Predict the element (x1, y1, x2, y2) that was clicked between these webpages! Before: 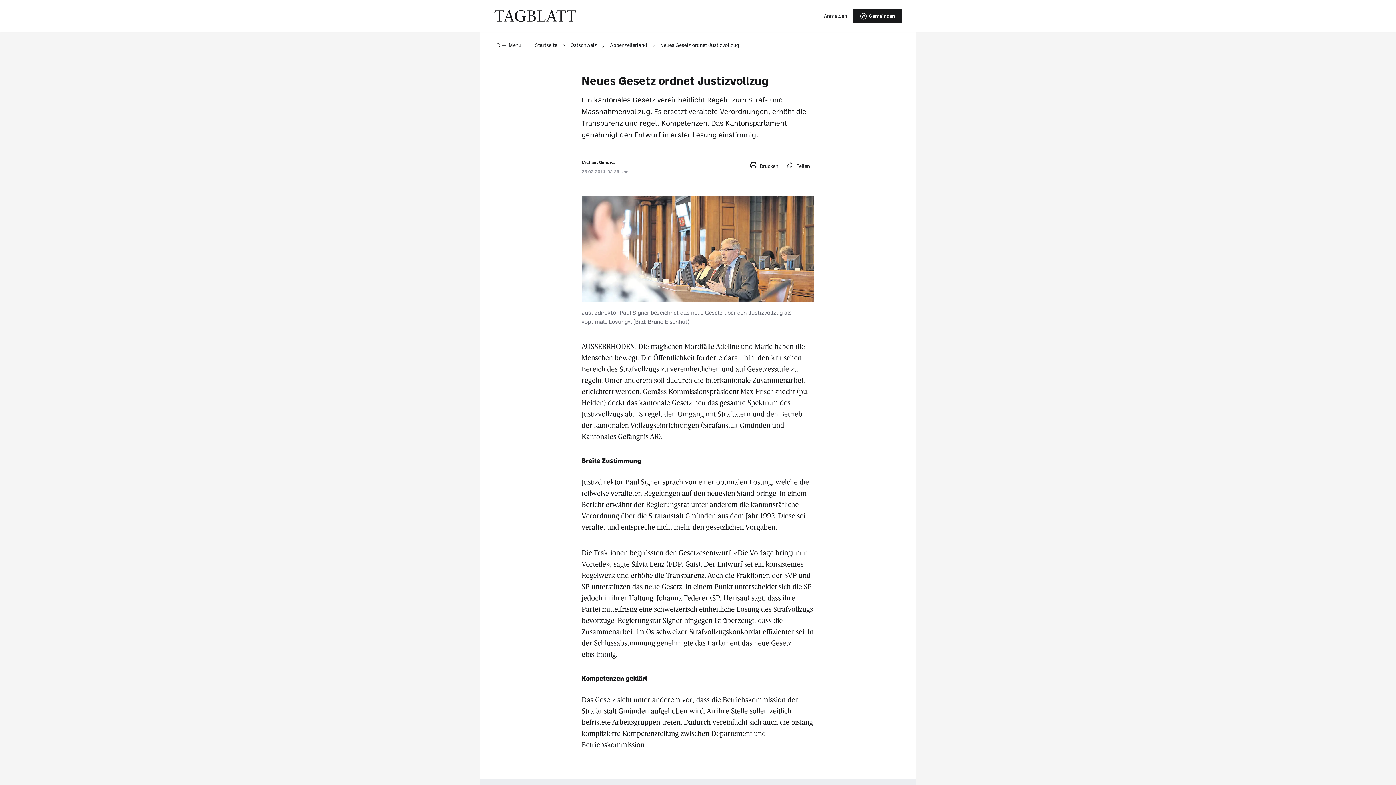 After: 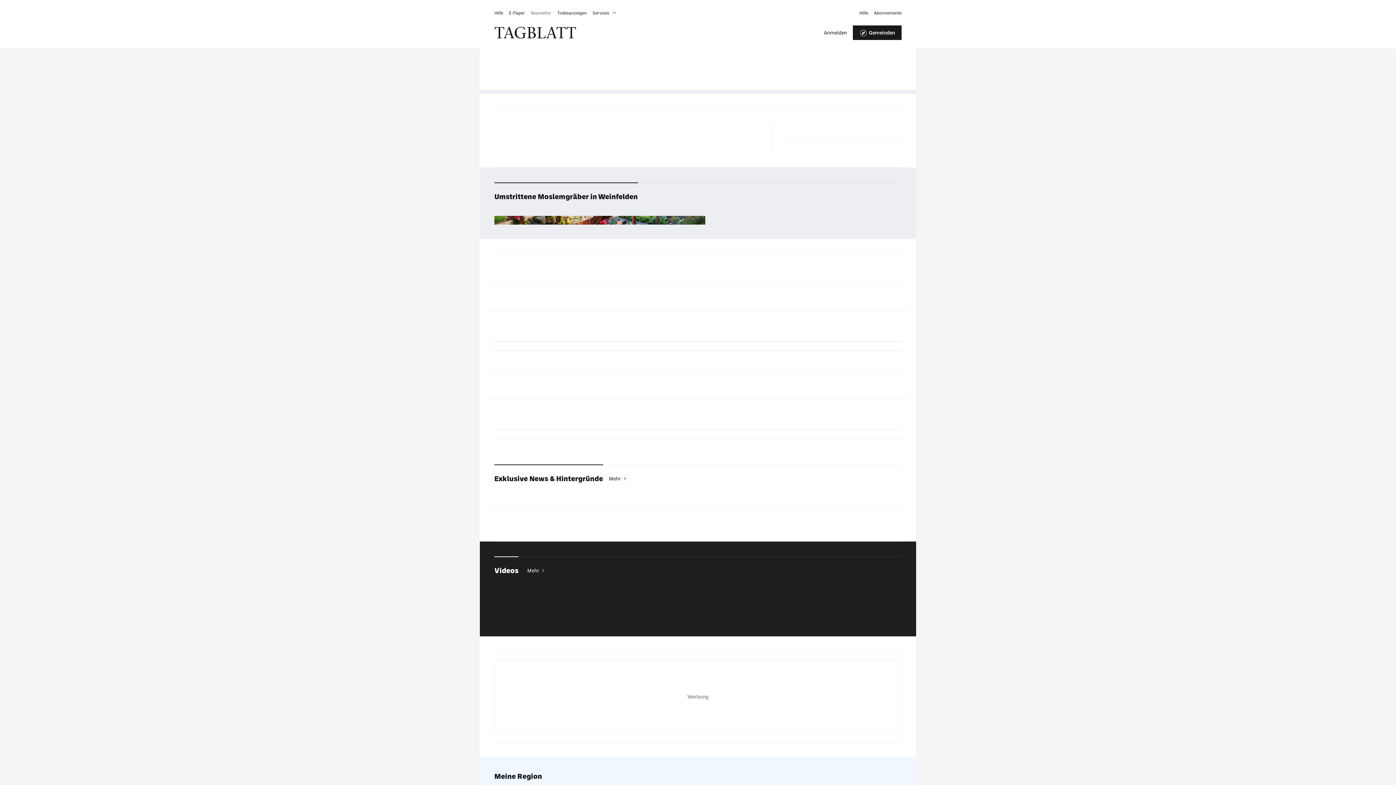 Action: bbox: (494, 10, 576, 21)